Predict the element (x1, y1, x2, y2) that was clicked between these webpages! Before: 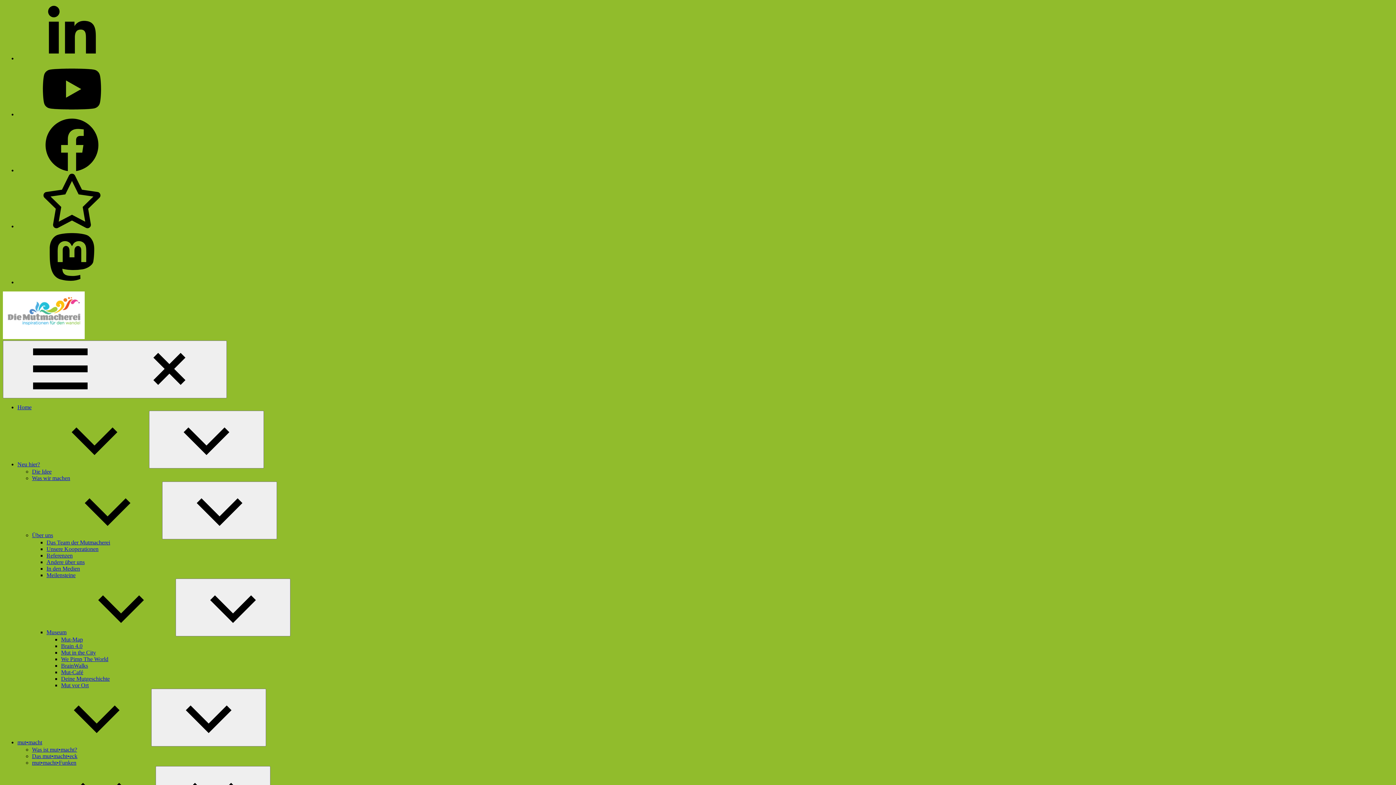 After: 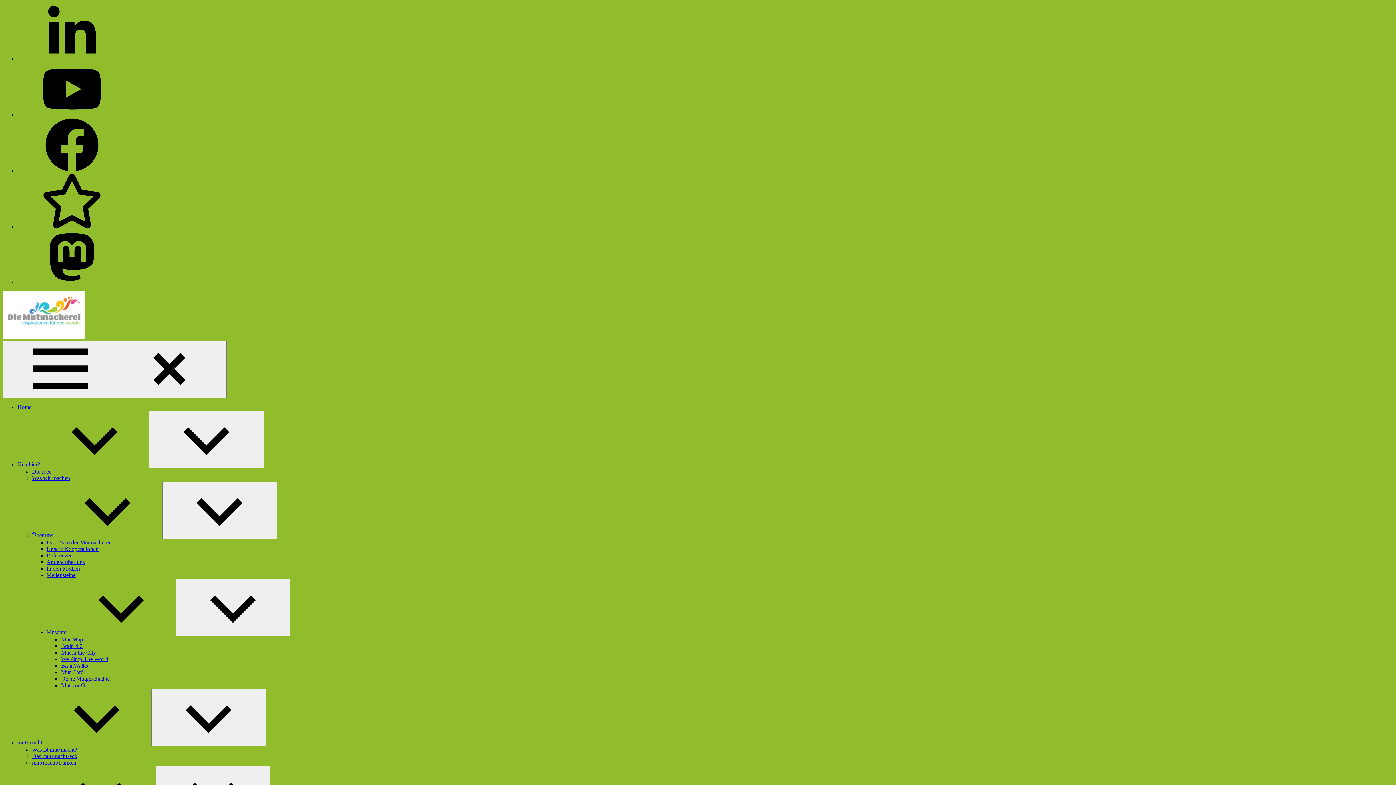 Action: bbox: (2, 334, 84, 340)